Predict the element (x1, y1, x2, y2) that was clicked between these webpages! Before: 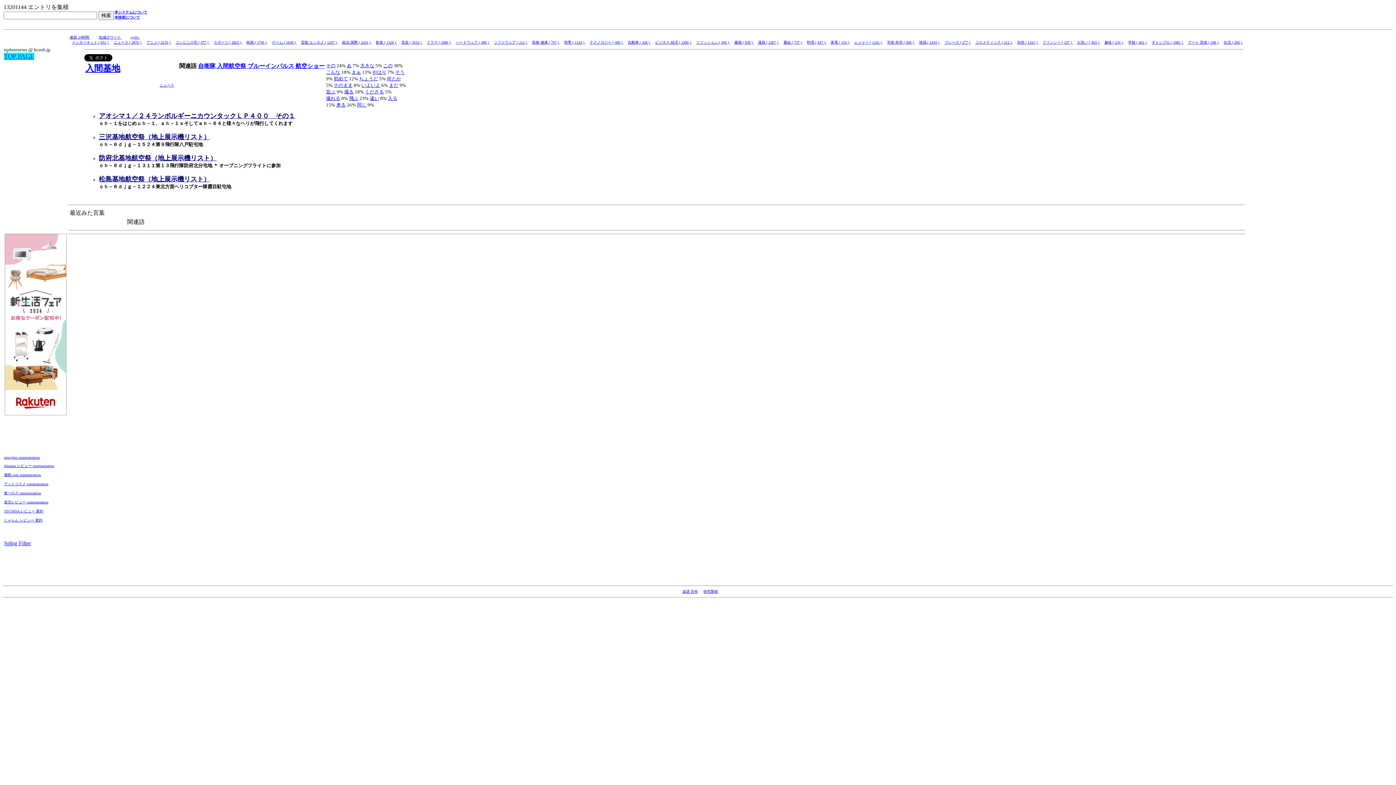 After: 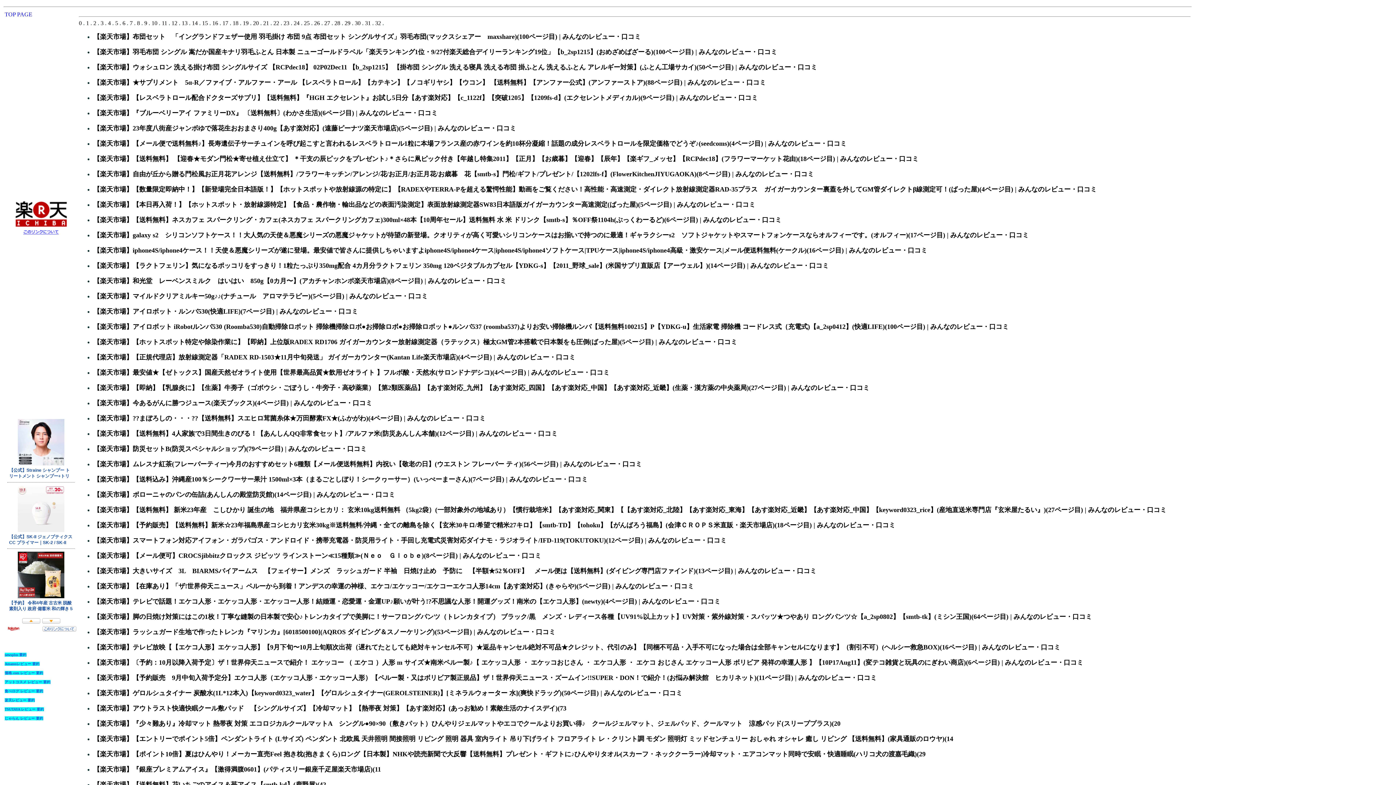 Action: label: 楽天レビュー summarization bbox: (4, 500, 48, 504)